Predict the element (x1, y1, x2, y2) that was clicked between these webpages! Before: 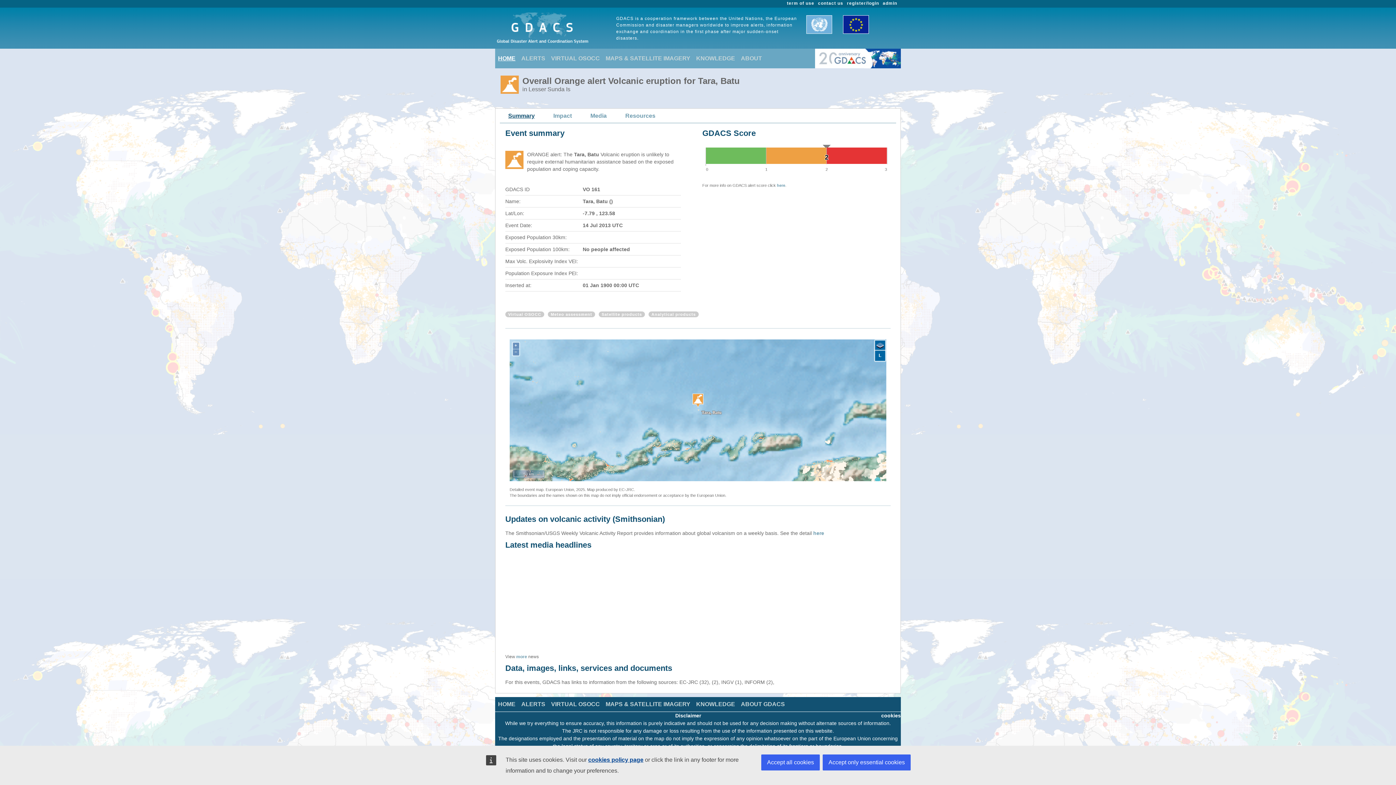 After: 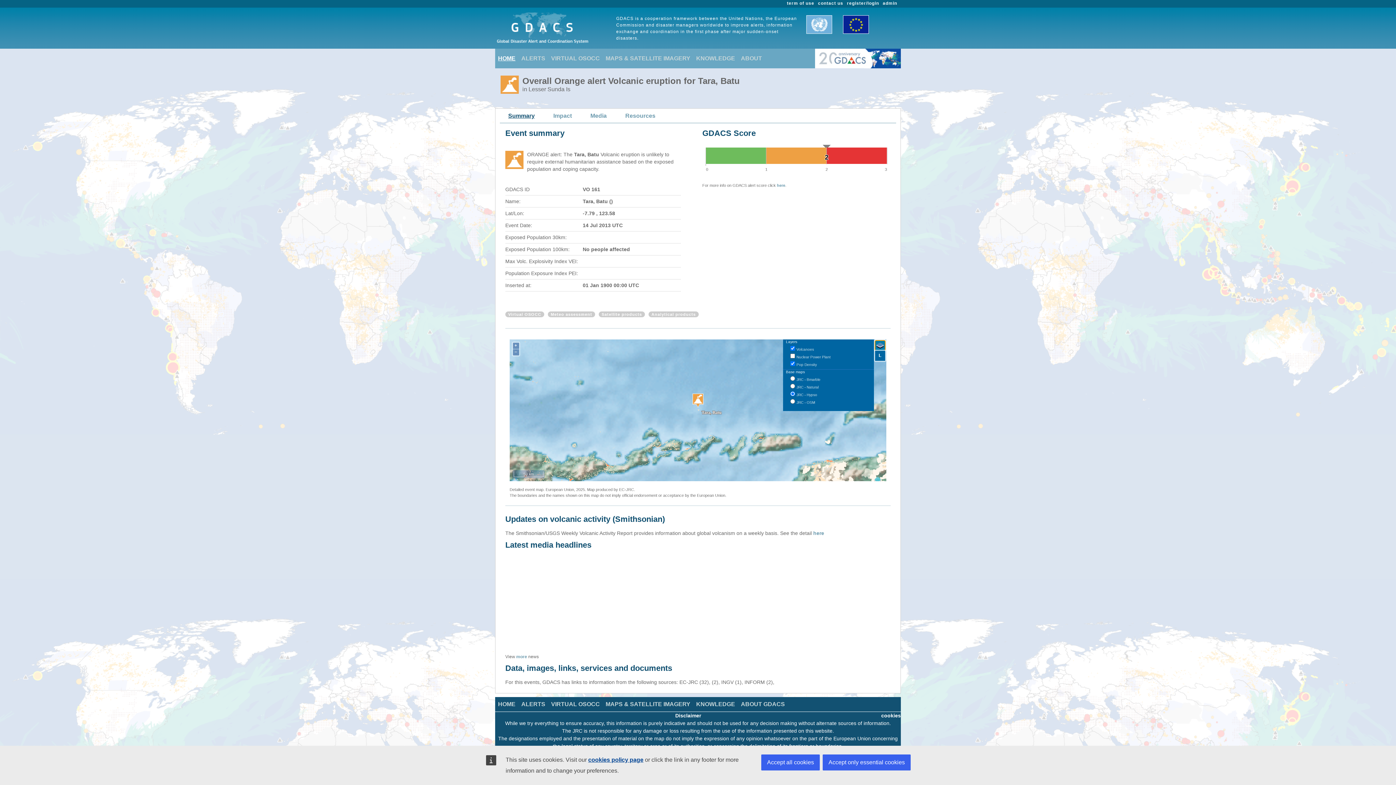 Action: bbox: (874, 340, 885, 351)